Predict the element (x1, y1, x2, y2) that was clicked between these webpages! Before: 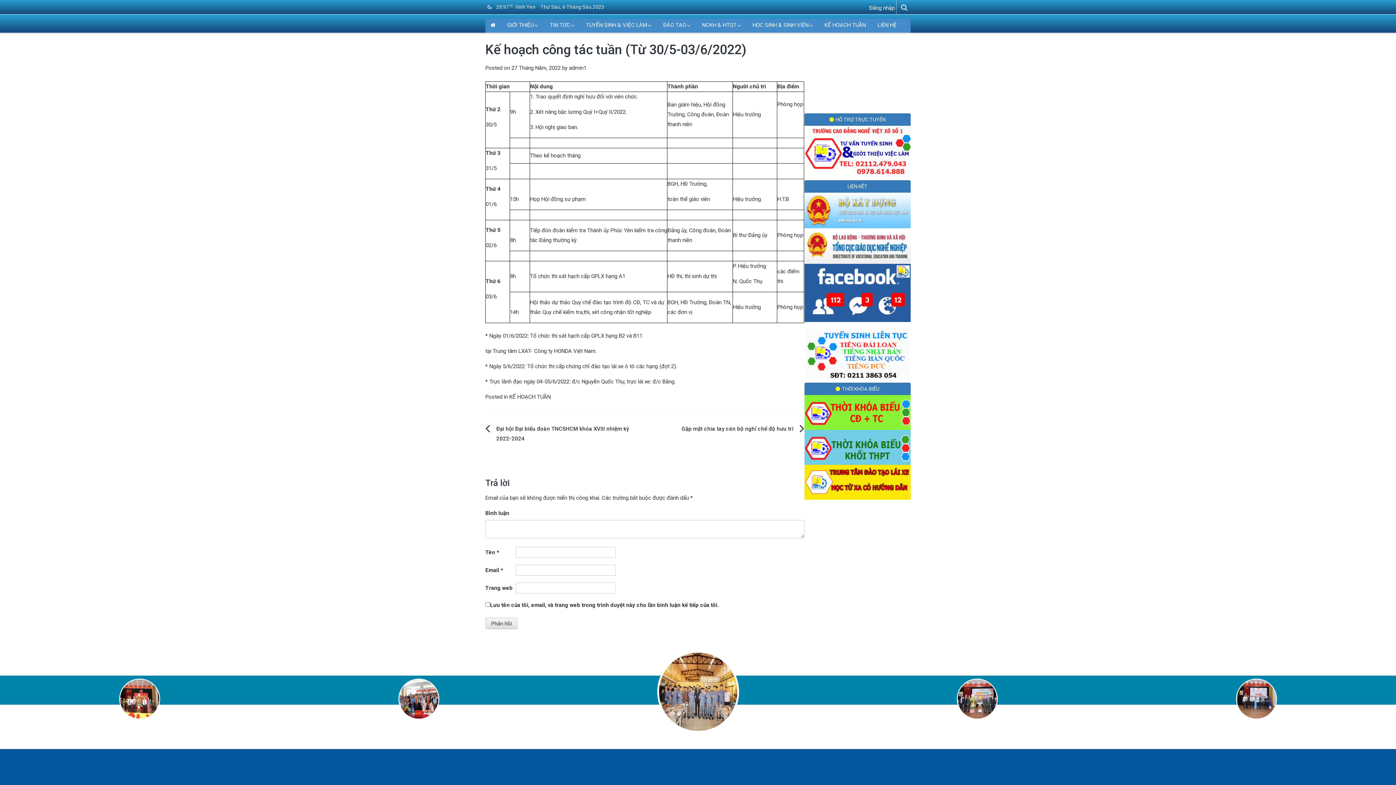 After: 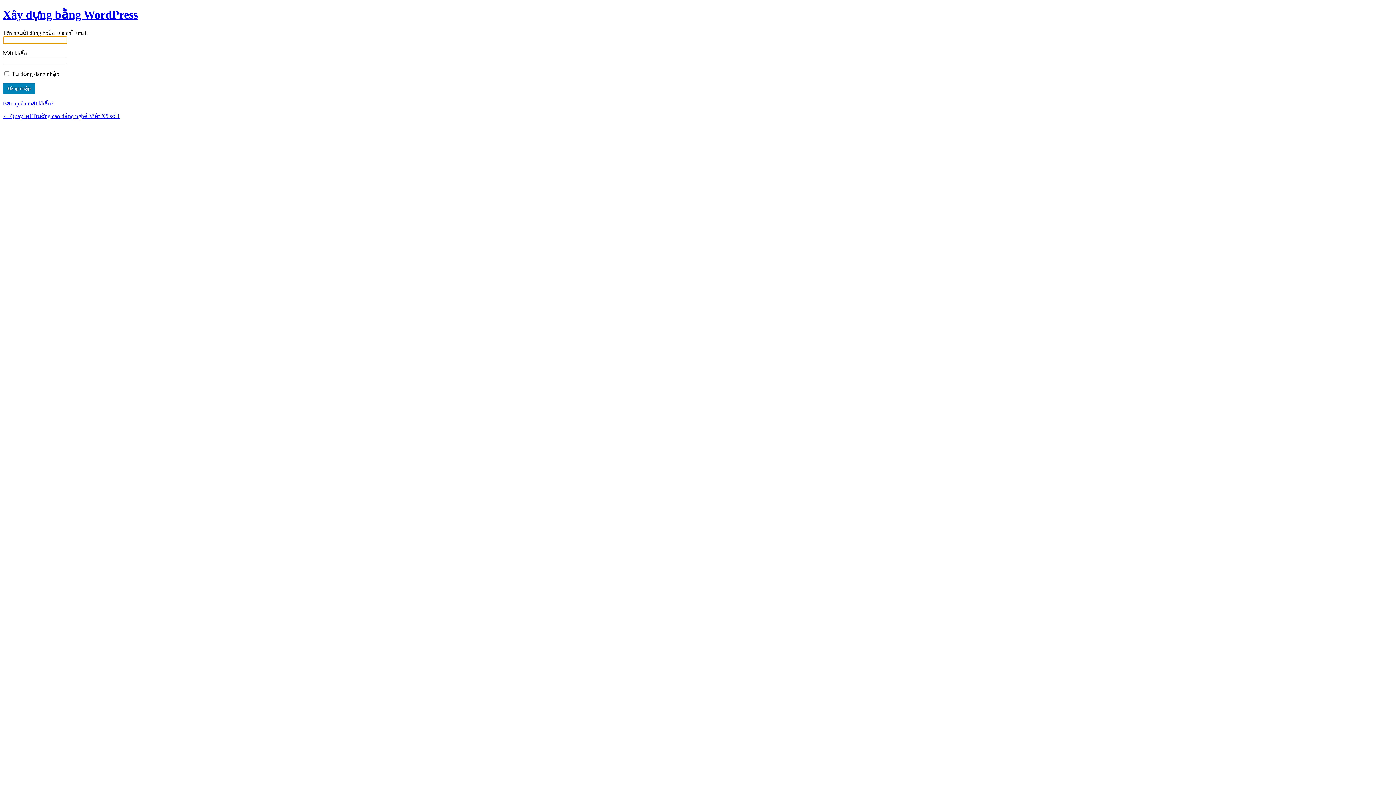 Action: label: Đăng nhập bbox: (869, 4, 894, 11)